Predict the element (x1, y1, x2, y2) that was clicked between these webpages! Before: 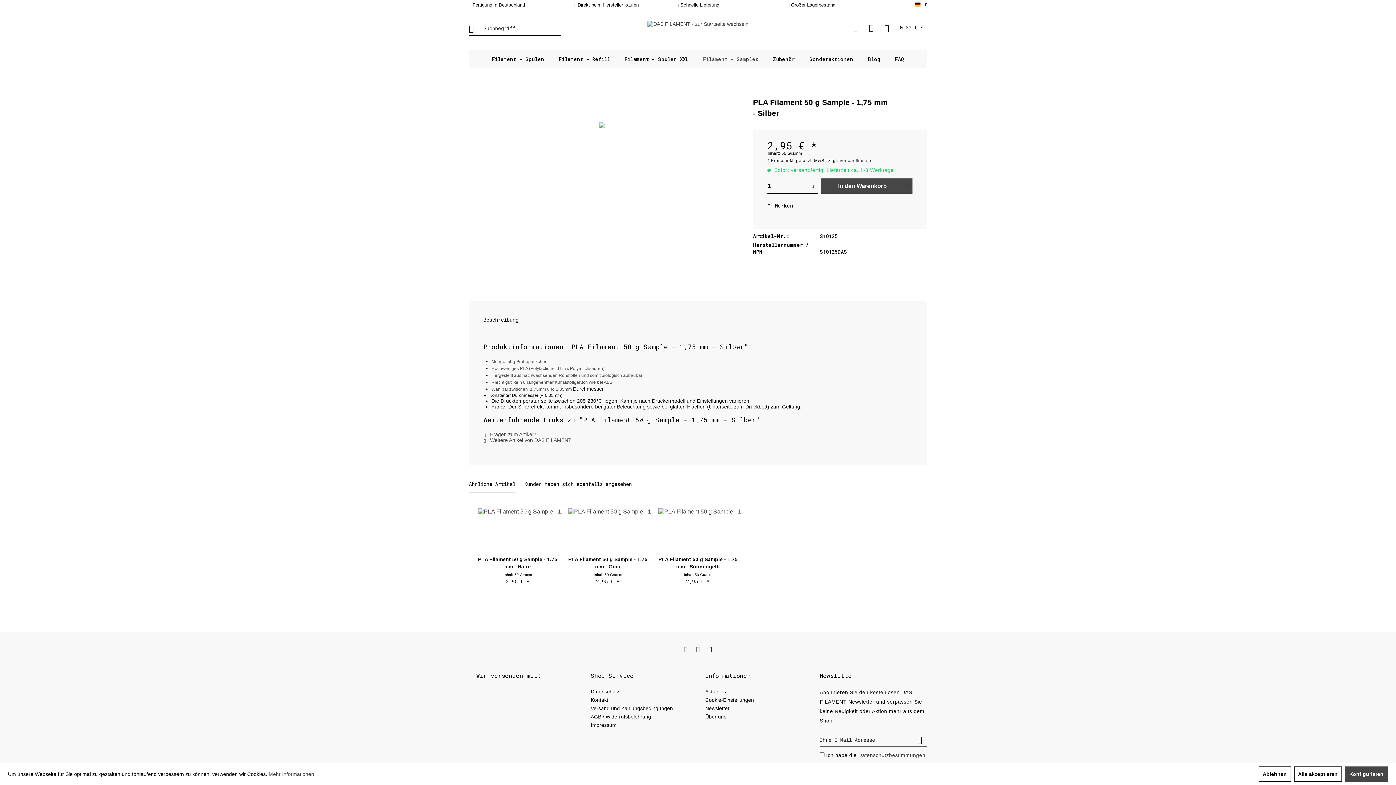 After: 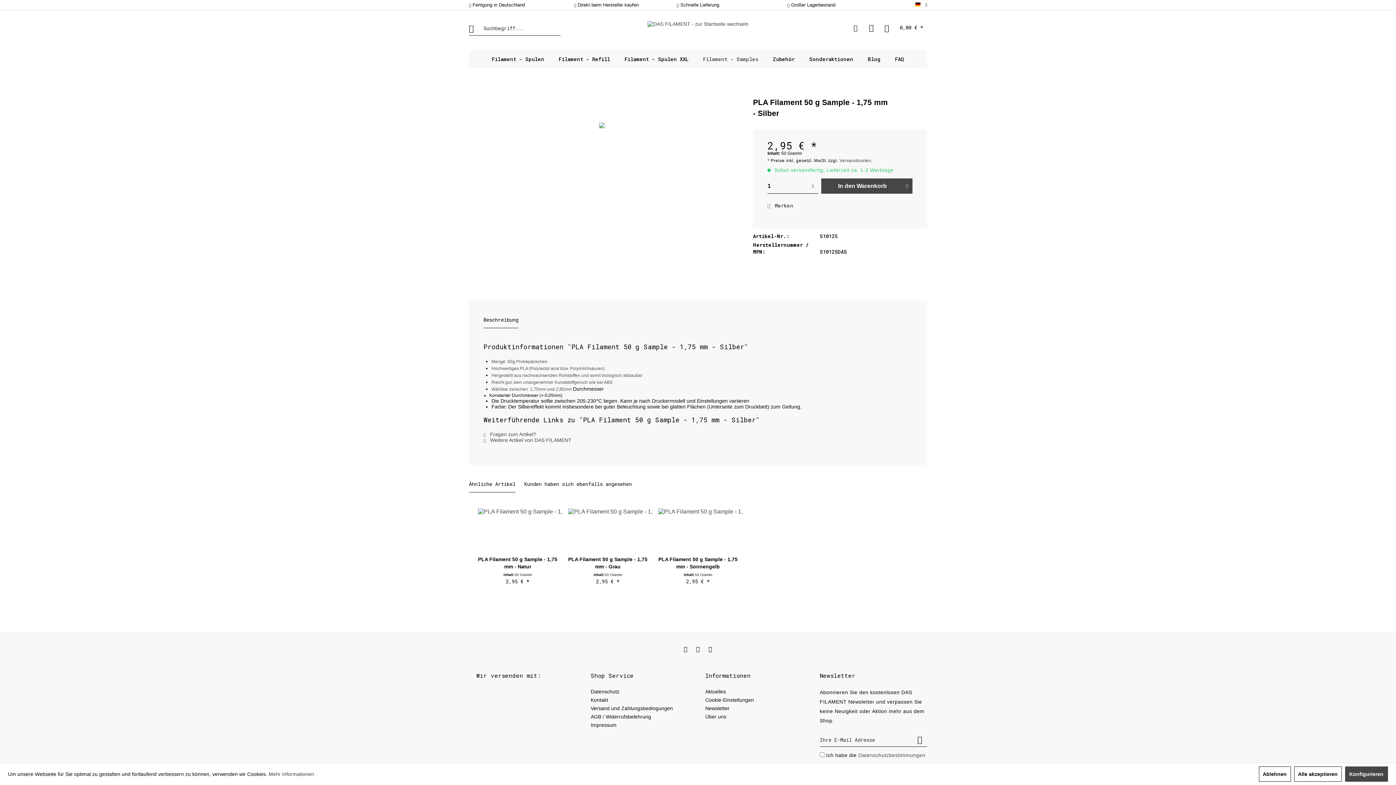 Action: label:  Merken bbox: (767, 202, 793, 209)